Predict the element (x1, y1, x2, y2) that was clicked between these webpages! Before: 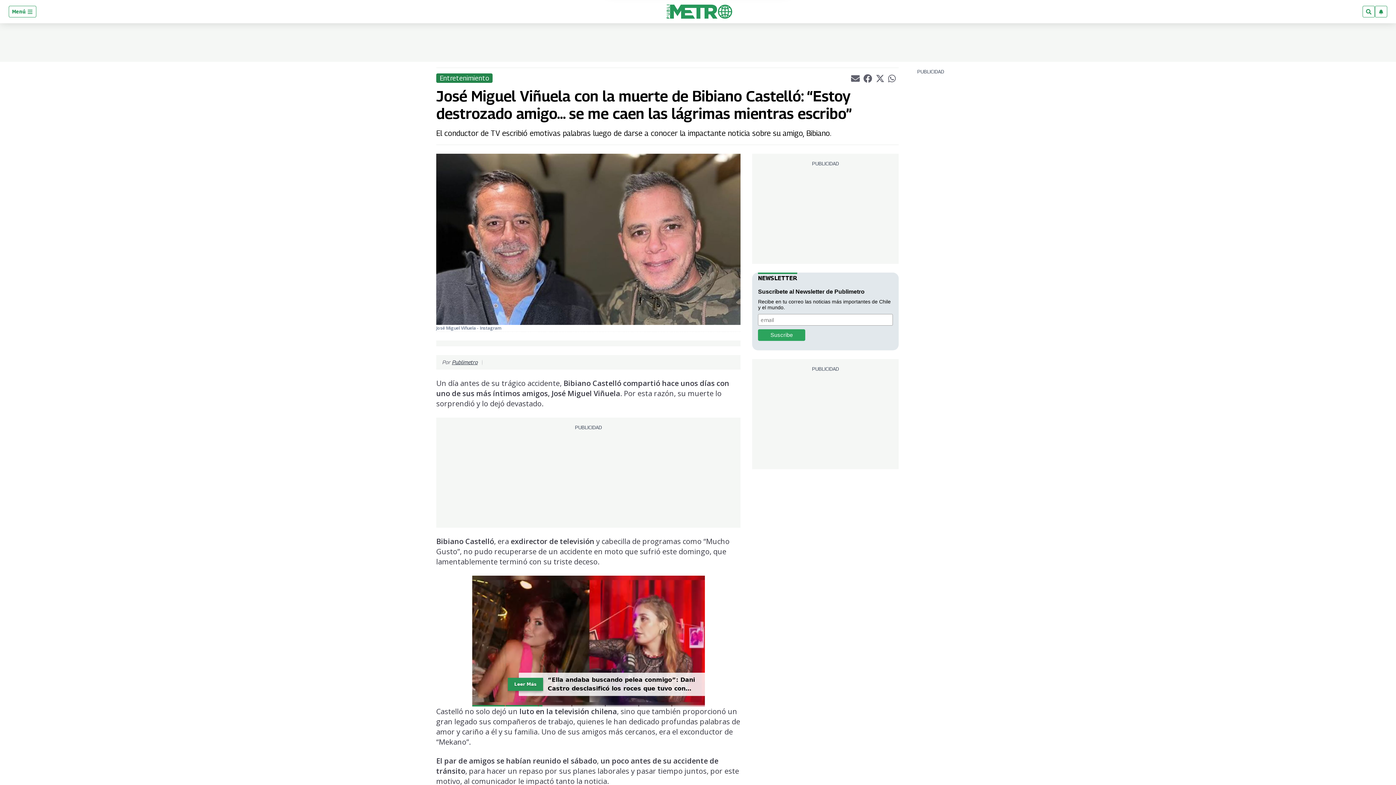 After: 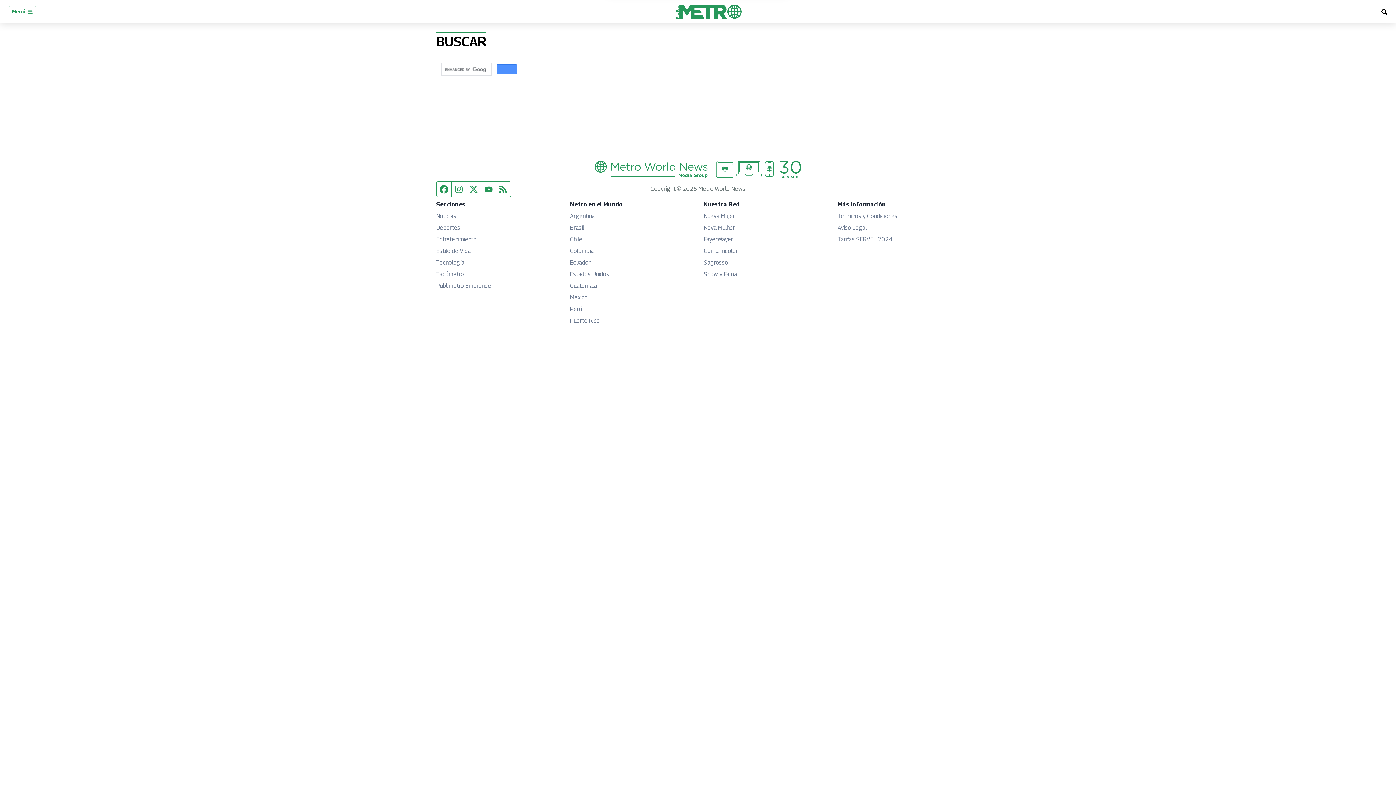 Action: bbox: (1362, 5, 1375, 17)